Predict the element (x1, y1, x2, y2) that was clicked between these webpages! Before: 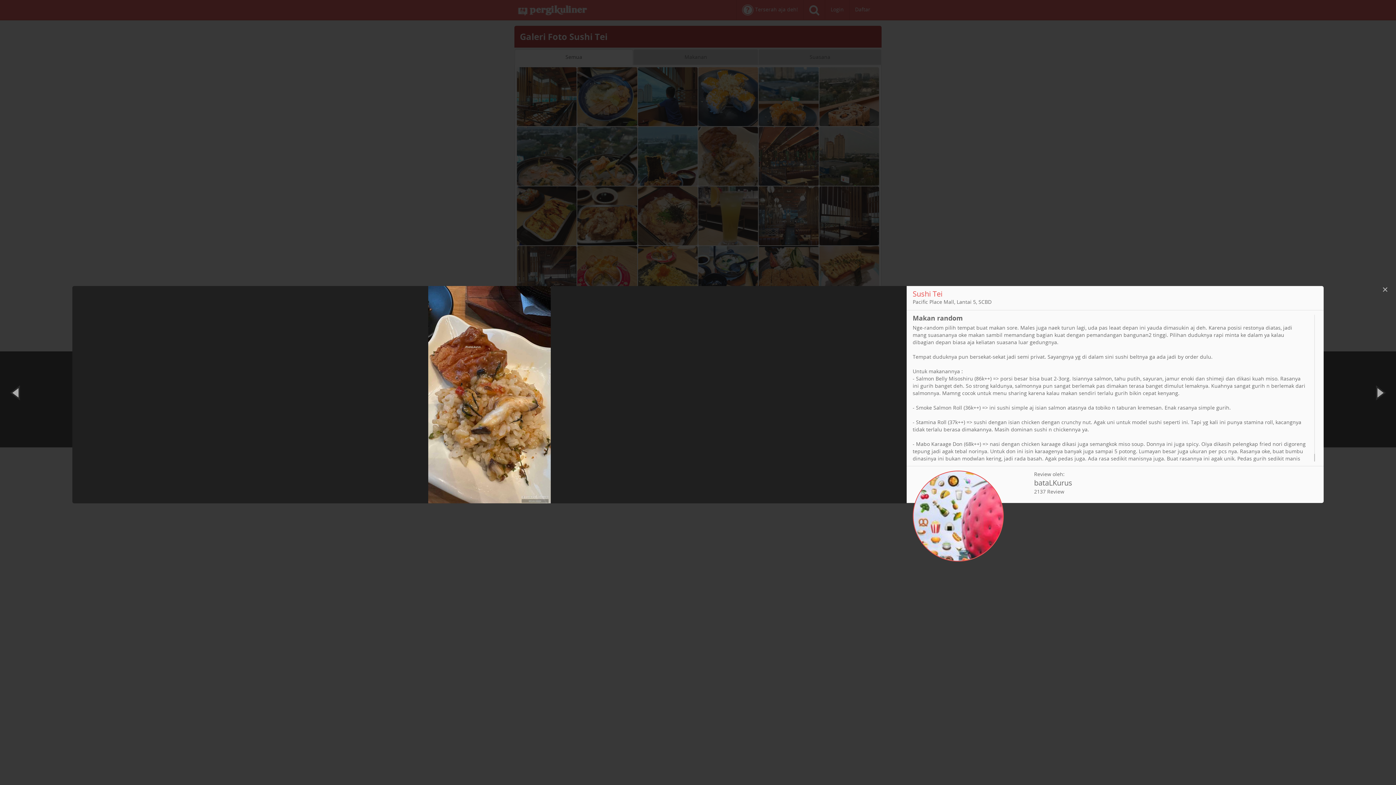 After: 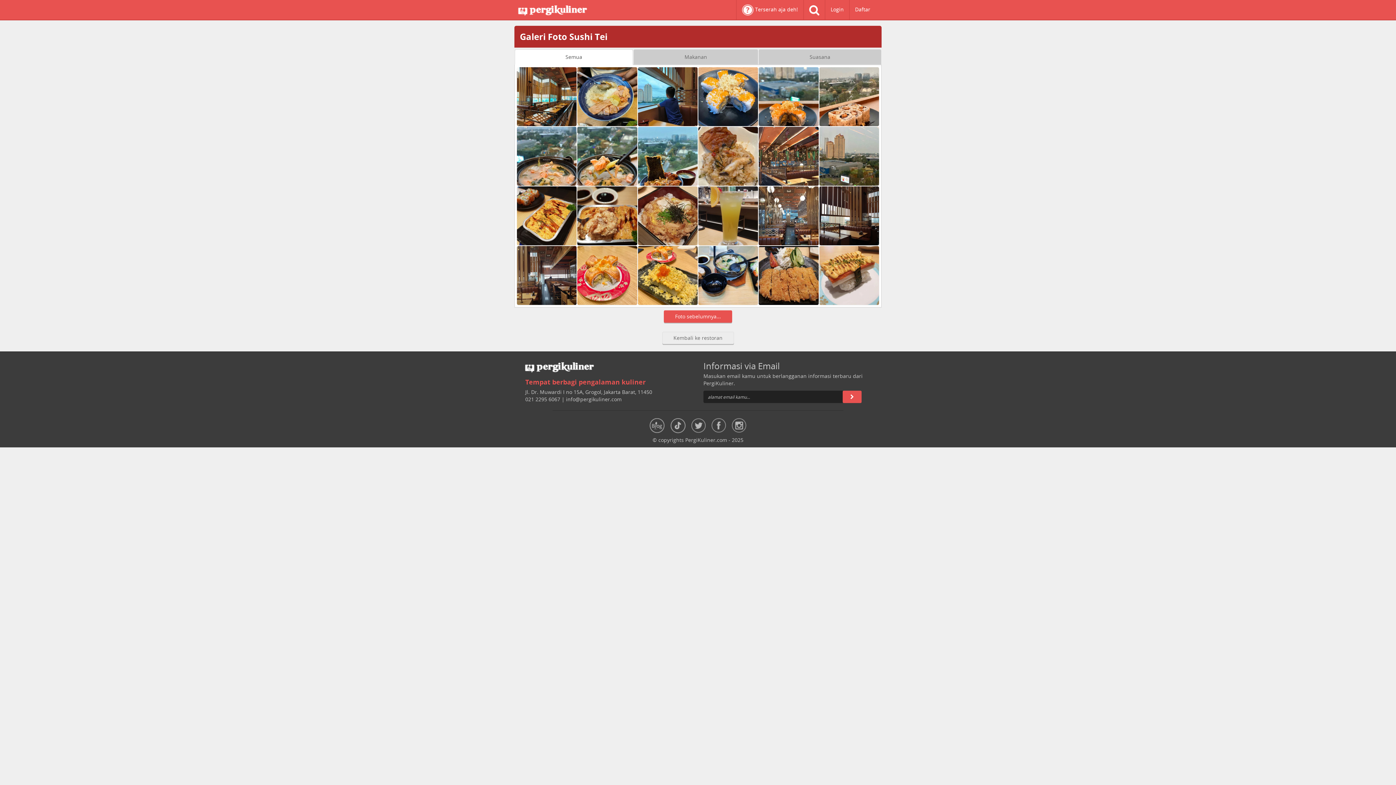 Action: label: × bbox: (1377, 281, 1393, 297)